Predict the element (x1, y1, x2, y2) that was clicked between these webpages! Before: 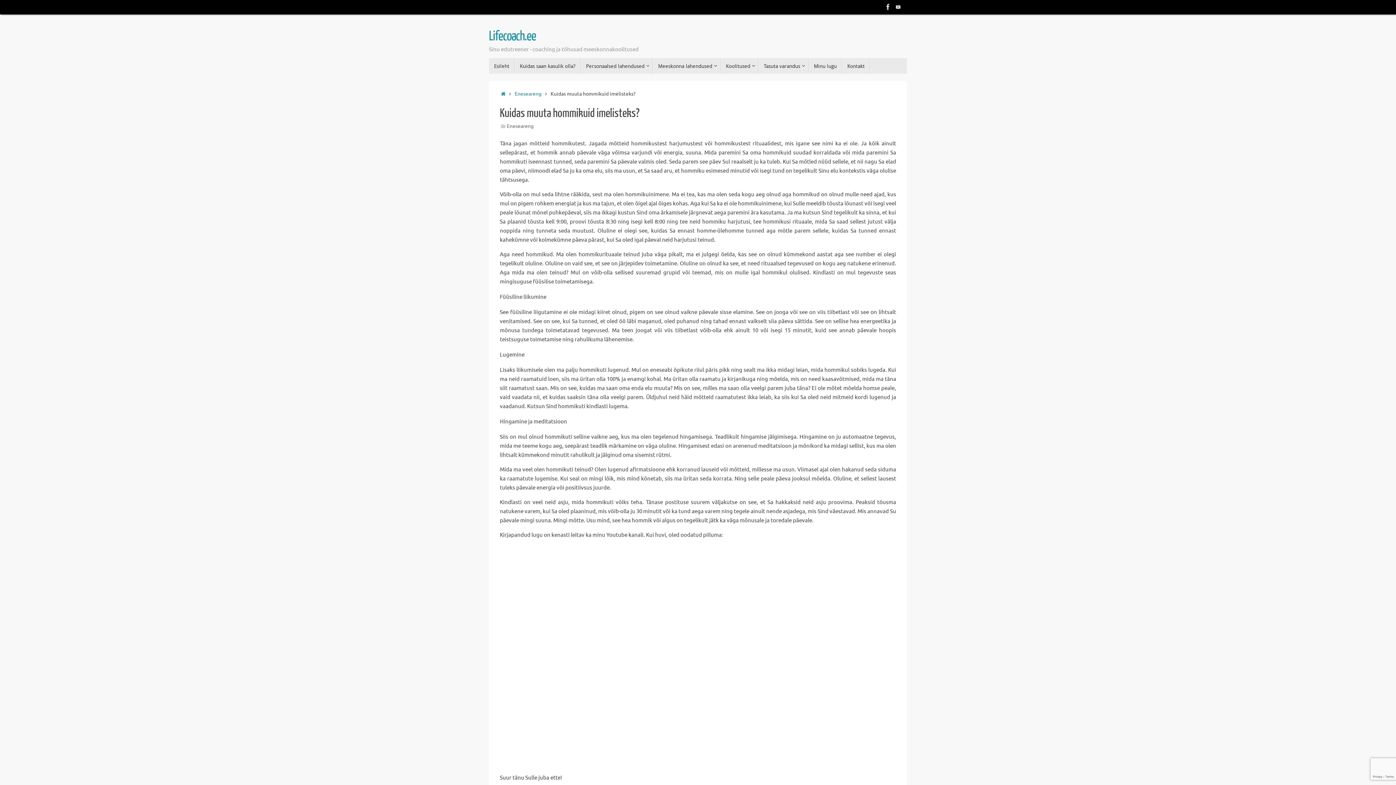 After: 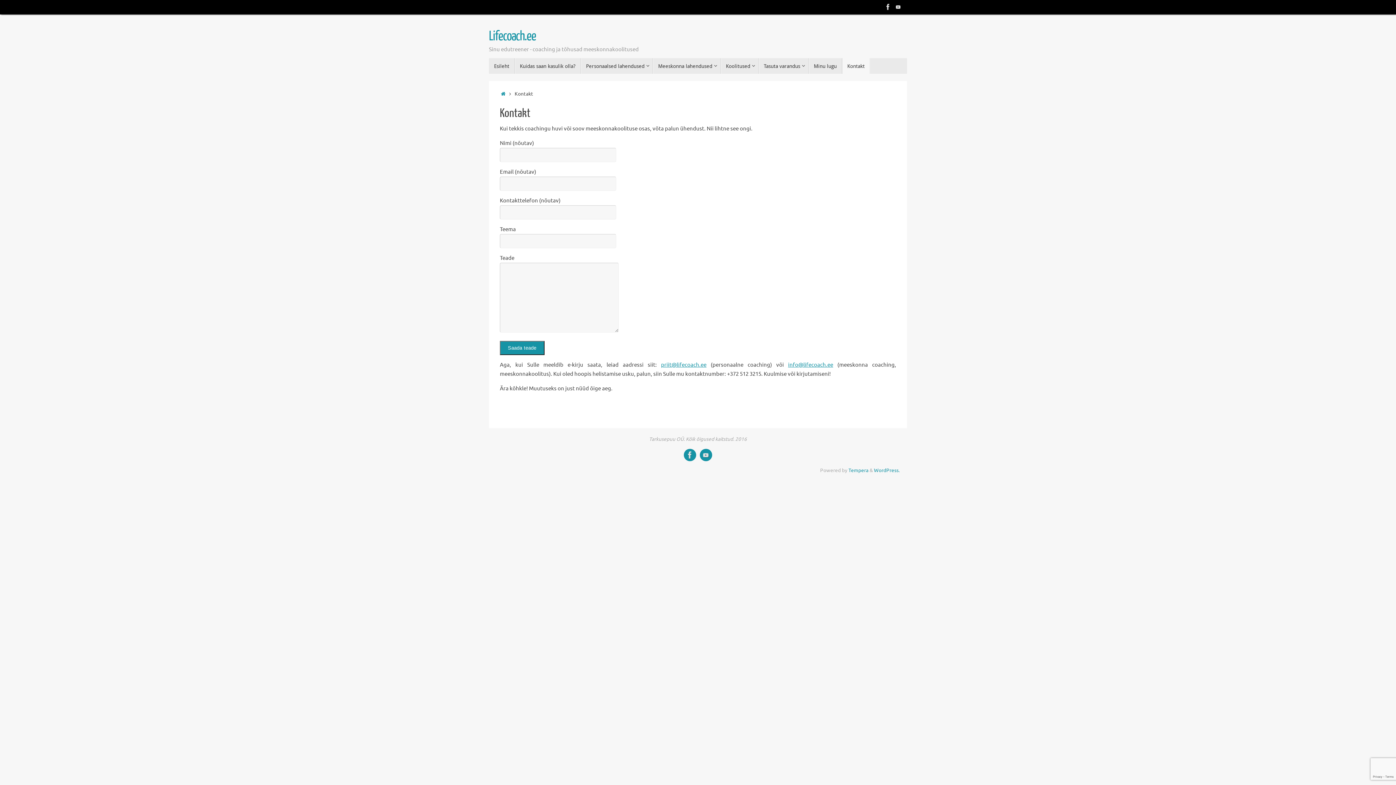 Action: label: Kontakt bbox: (842, 58, 870, 73)